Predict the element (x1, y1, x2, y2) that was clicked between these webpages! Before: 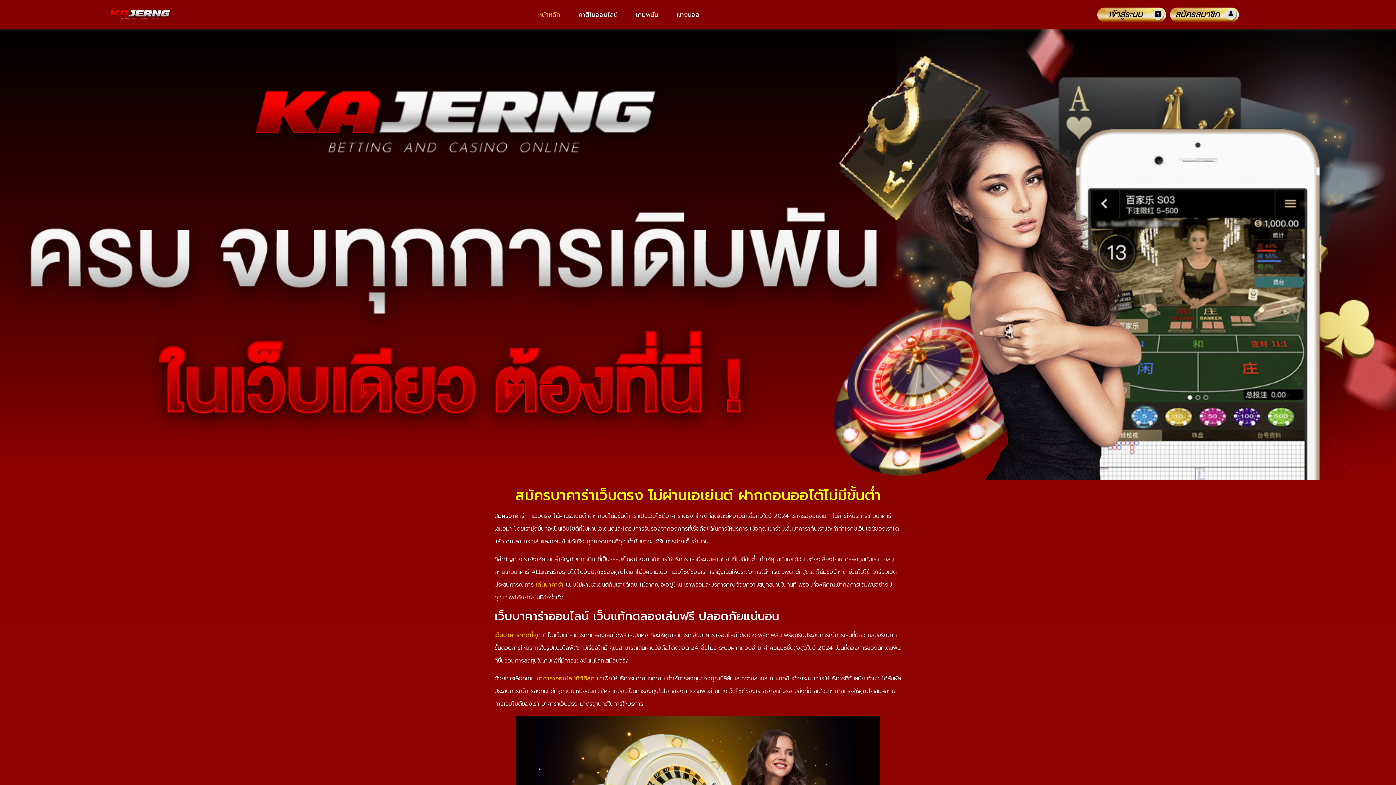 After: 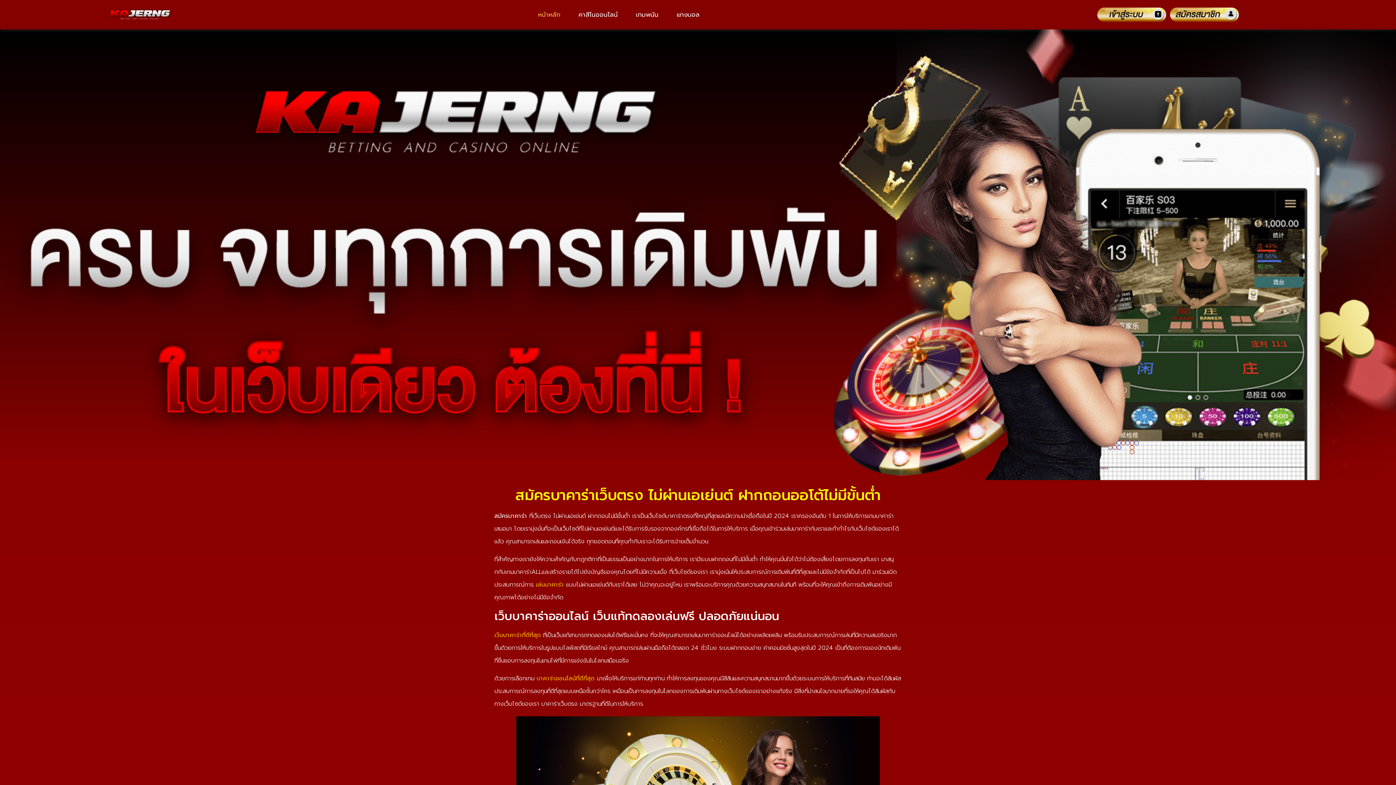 Action: bbox: (531, 3, 567, 25) label: หน้าหลัก